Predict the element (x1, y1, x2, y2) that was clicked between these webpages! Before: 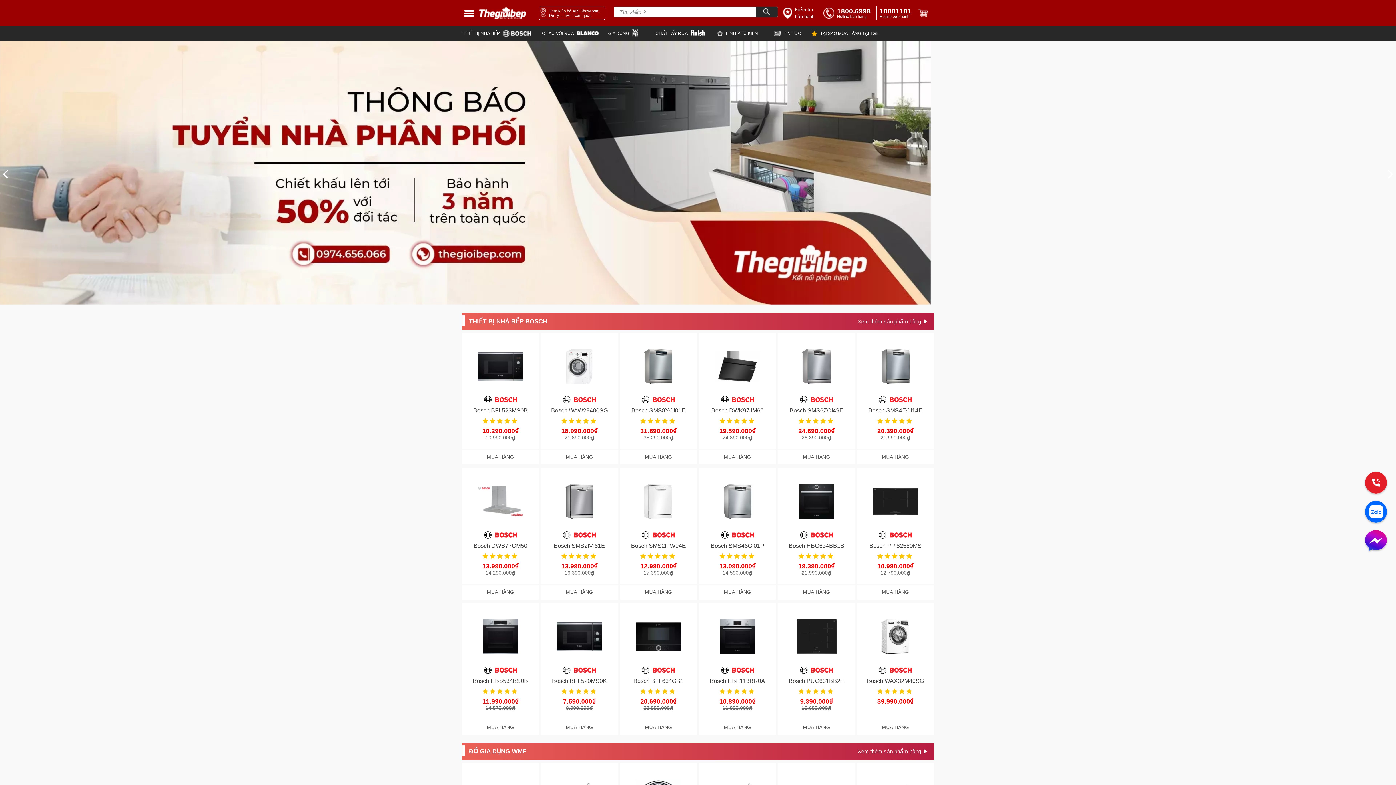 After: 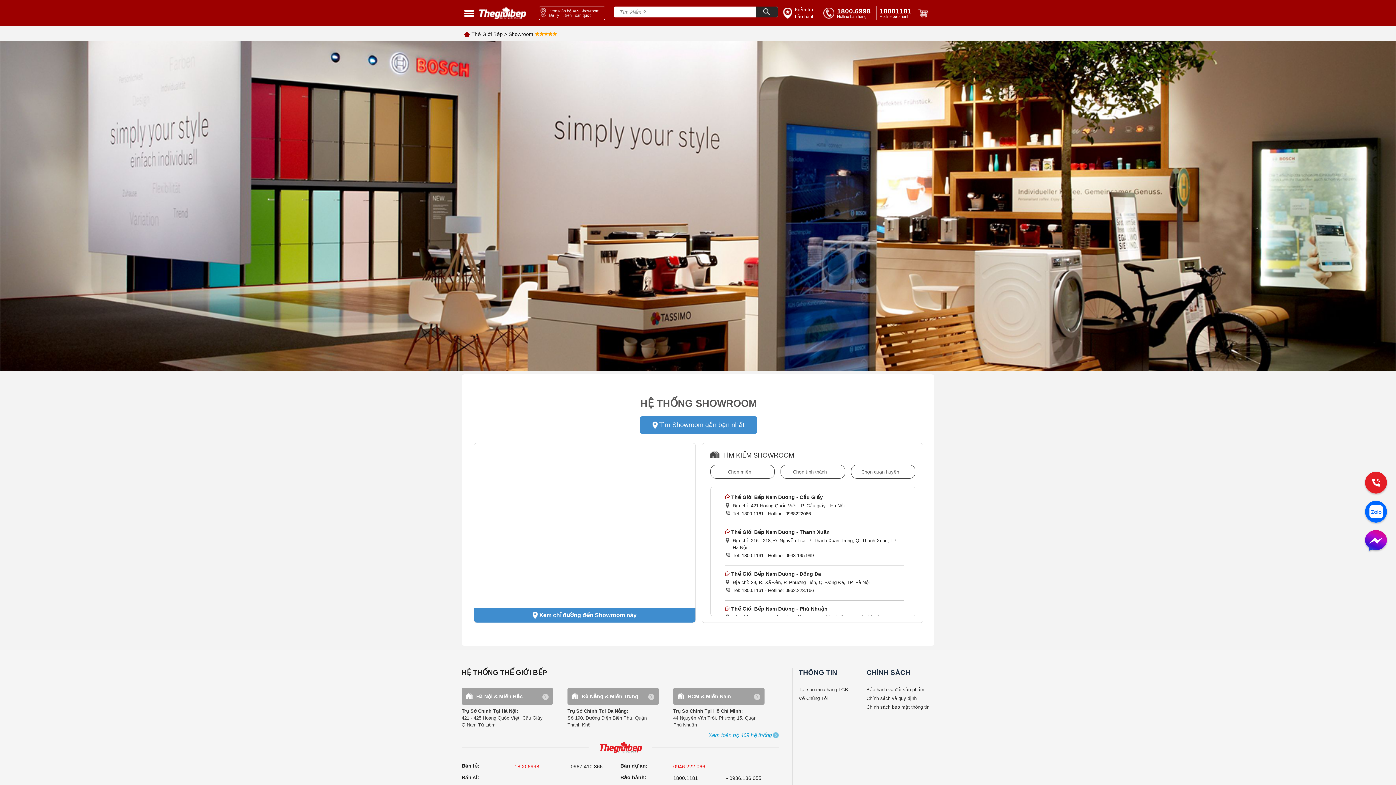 Action: label: showroom link bbox: (538, 6, 605, 19)